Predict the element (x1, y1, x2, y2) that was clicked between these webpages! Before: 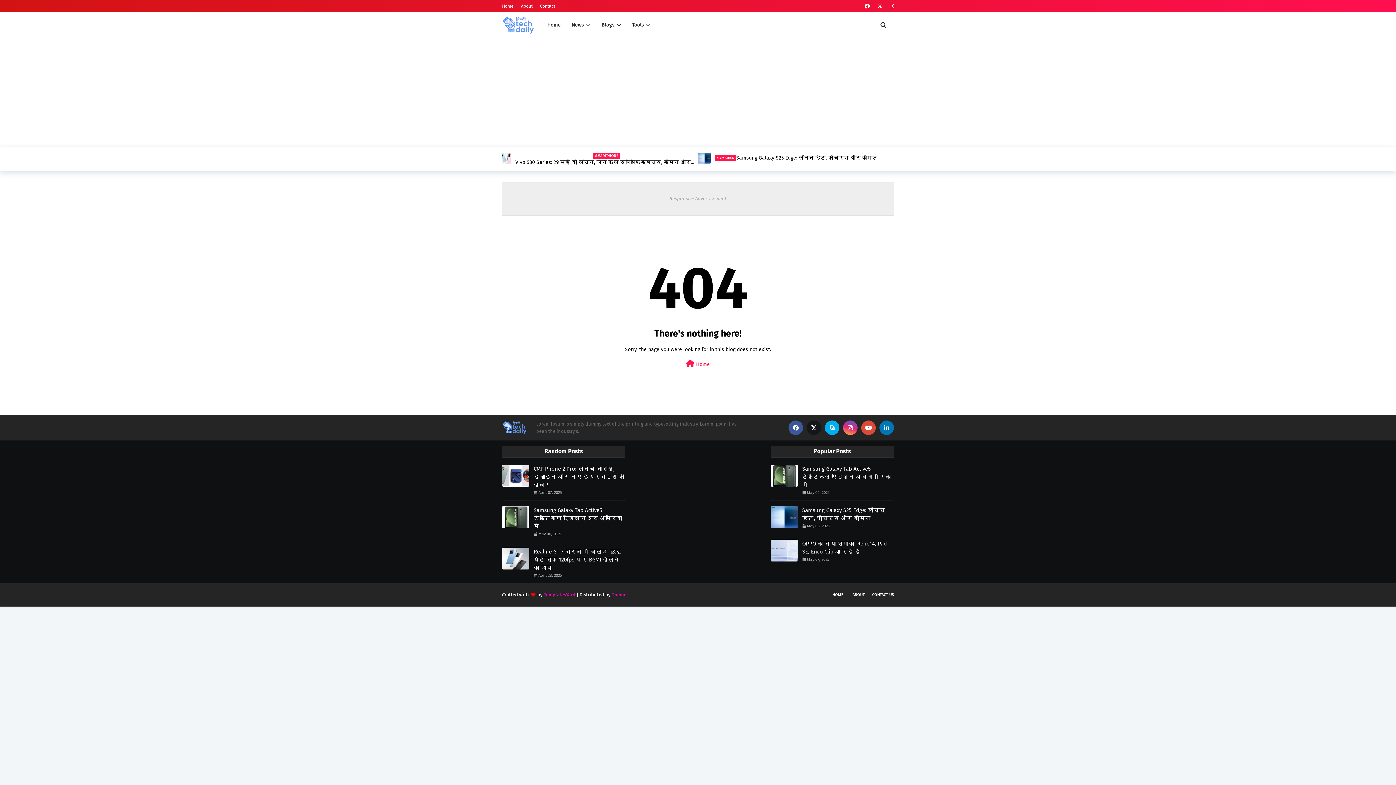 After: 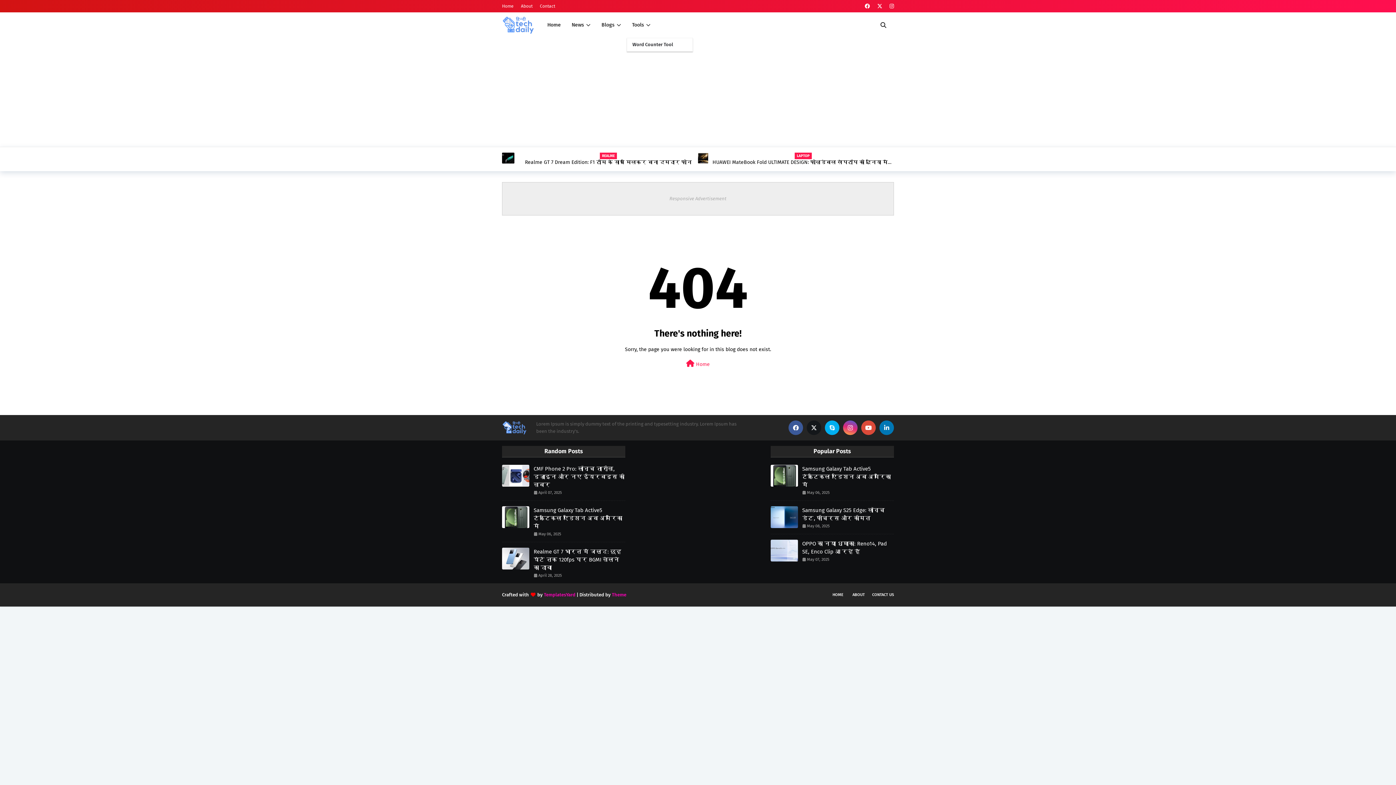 Action: label: Tools bbox: (626, 12, 656, 37)